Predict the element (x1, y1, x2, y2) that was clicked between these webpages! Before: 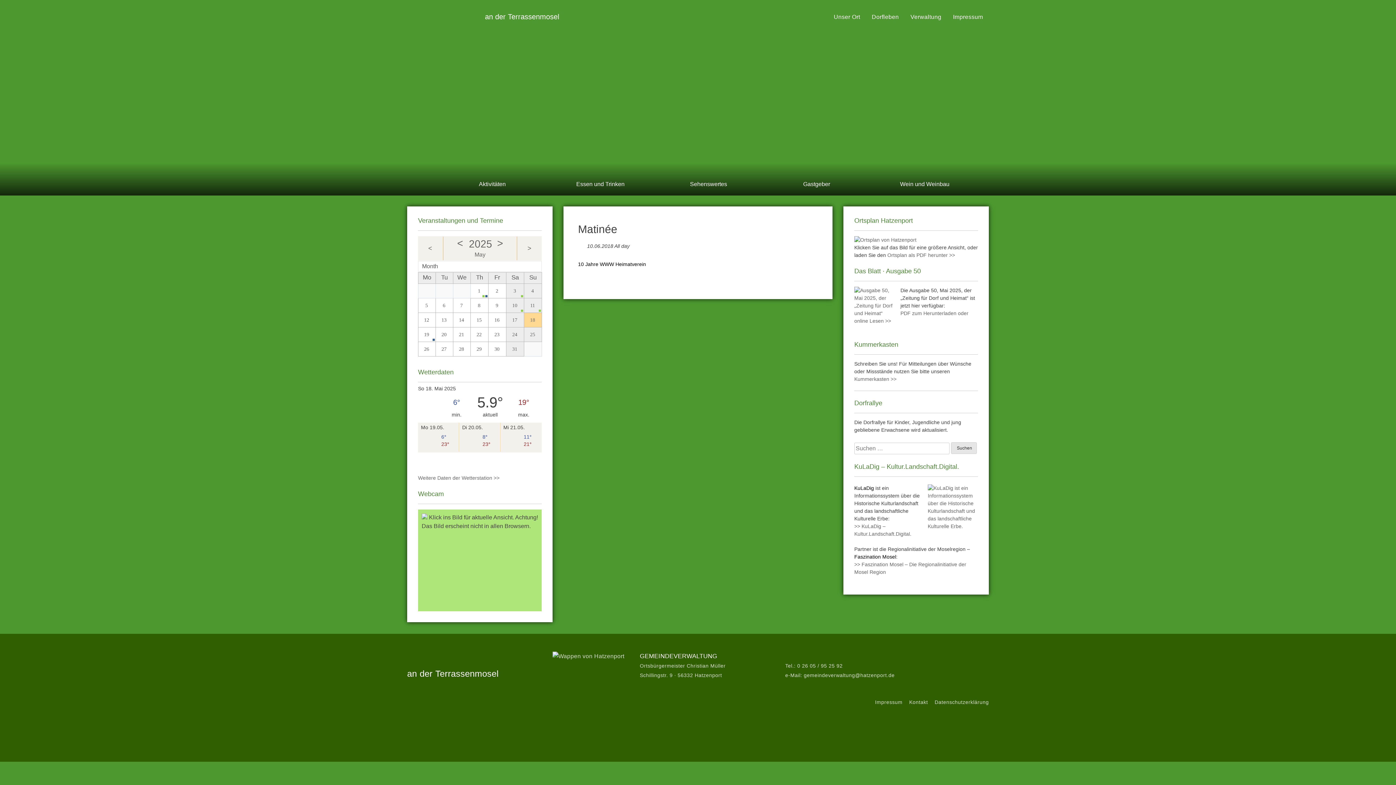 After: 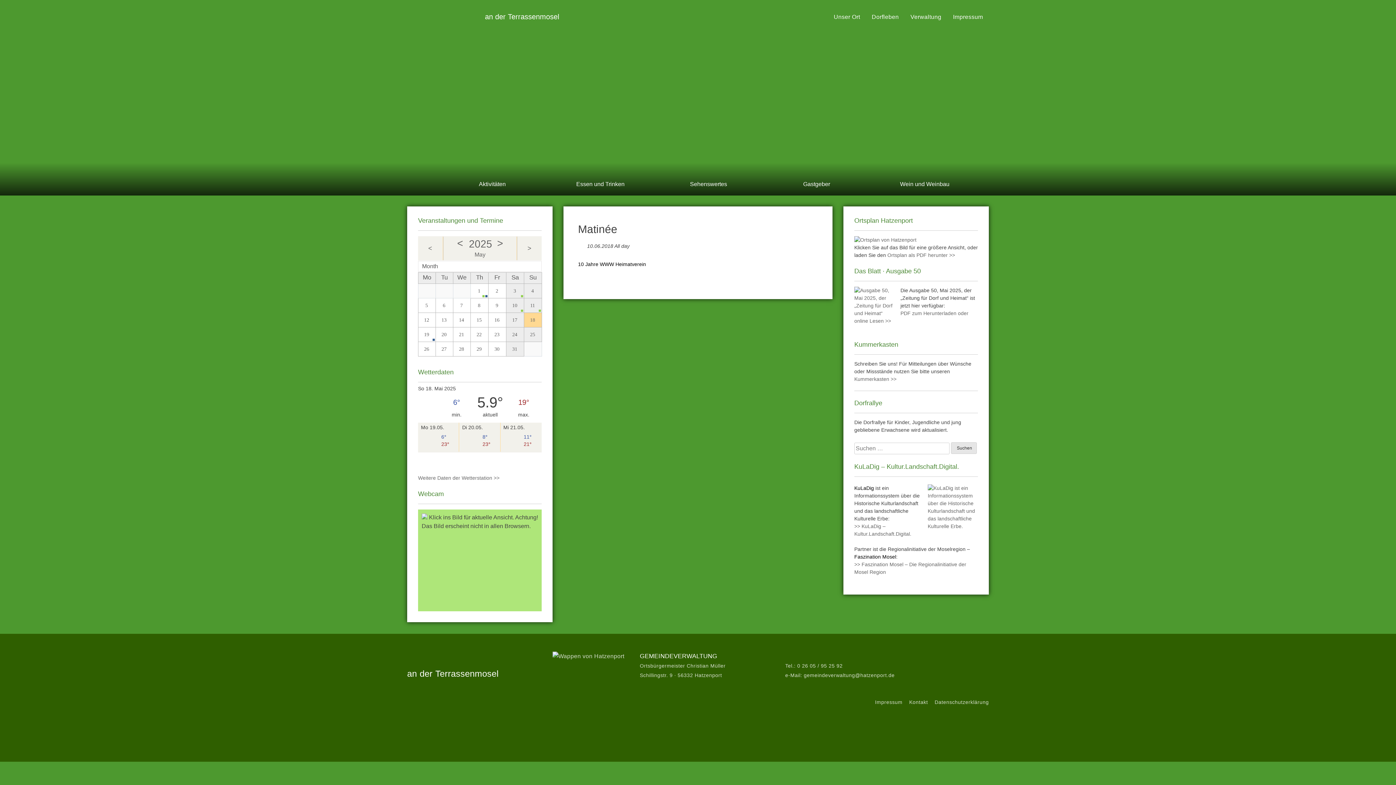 Action: label: Meteogroup bbox: (418, 457, 467, 465)